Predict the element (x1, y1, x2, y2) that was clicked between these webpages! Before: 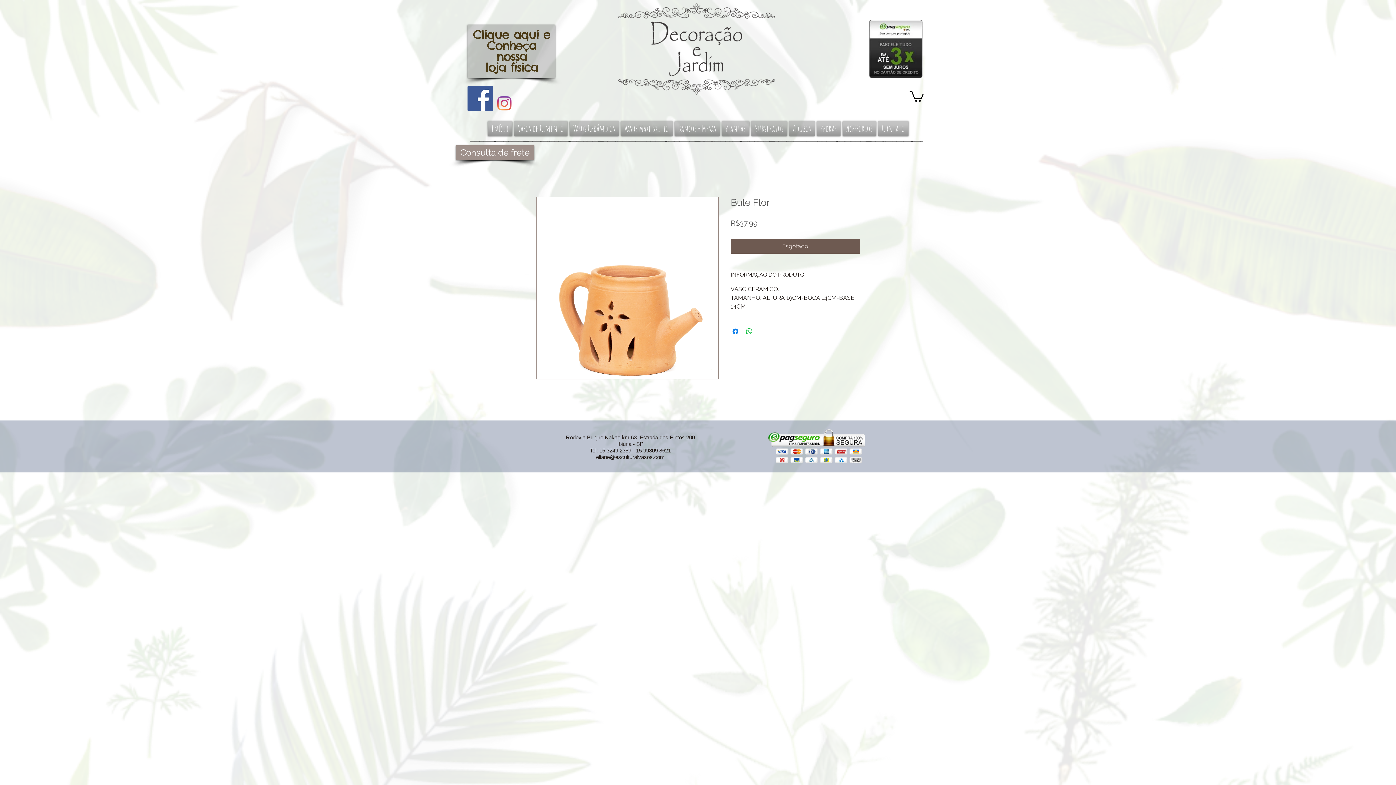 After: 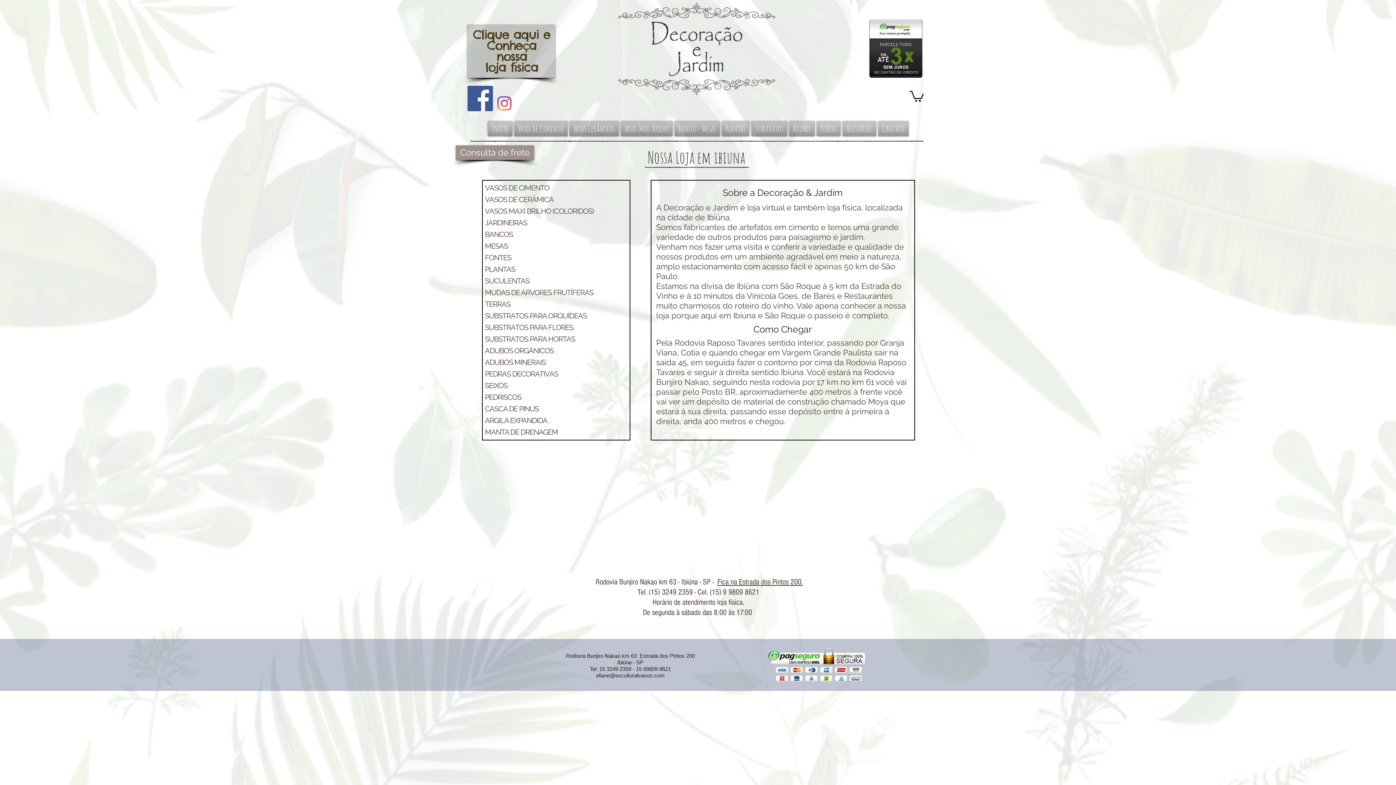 Action: bbox: (485, 59, 538, 74) label: loja física